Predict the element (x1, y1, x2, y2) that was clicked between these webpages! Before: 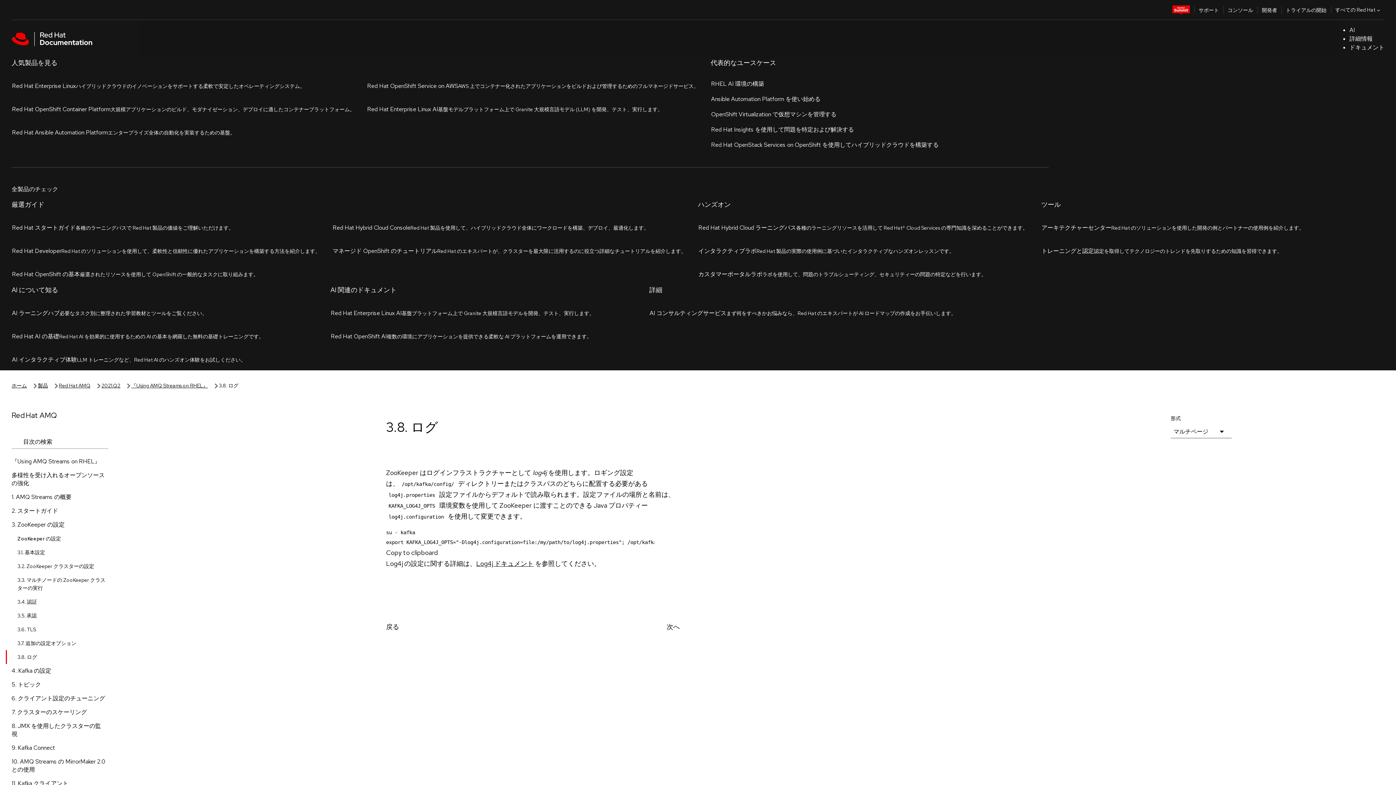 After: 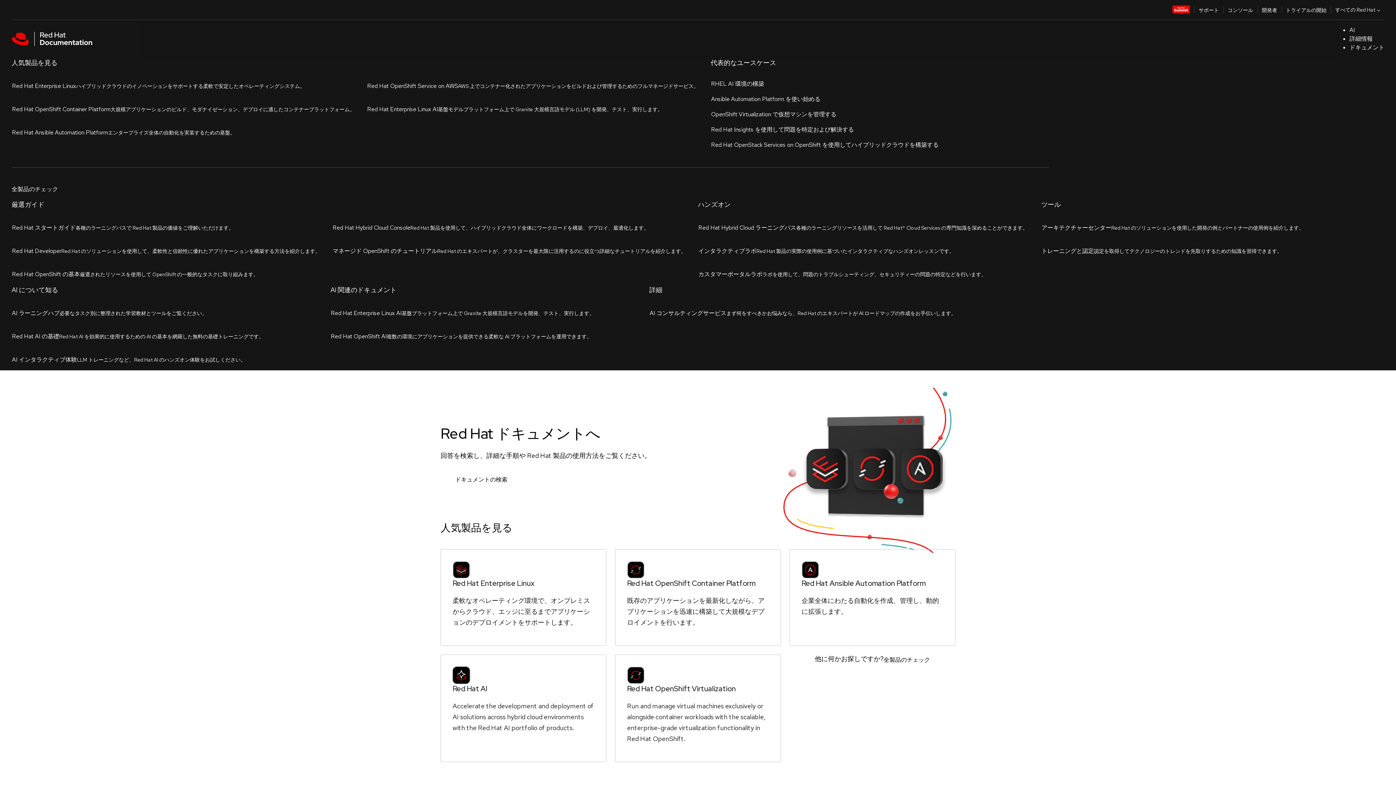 Action: bbox: (11, 57, 26, 65) label: ホーム